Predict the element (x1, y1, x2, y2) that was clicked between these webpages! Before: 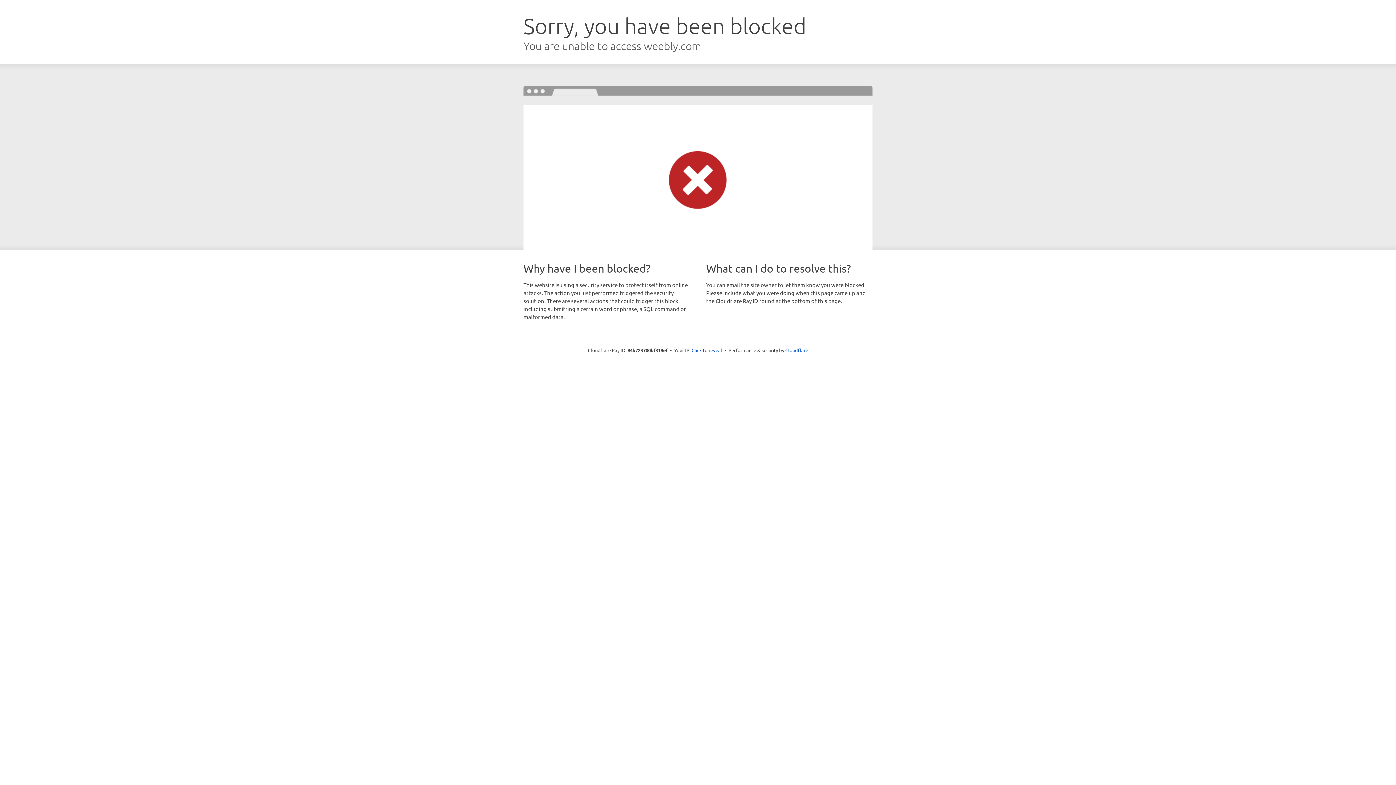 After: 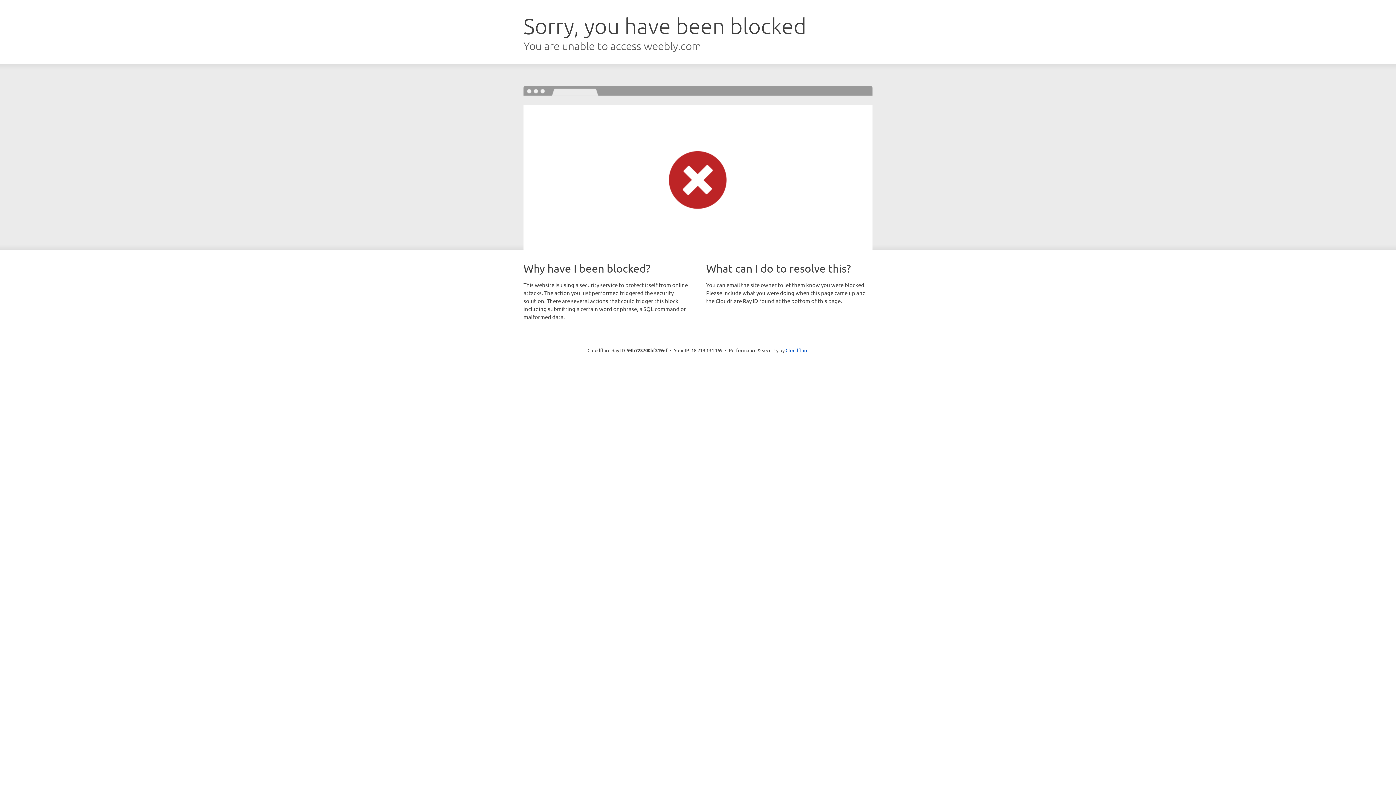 Action: label: Click to reveal bbox: (691, 346, 722, 353)